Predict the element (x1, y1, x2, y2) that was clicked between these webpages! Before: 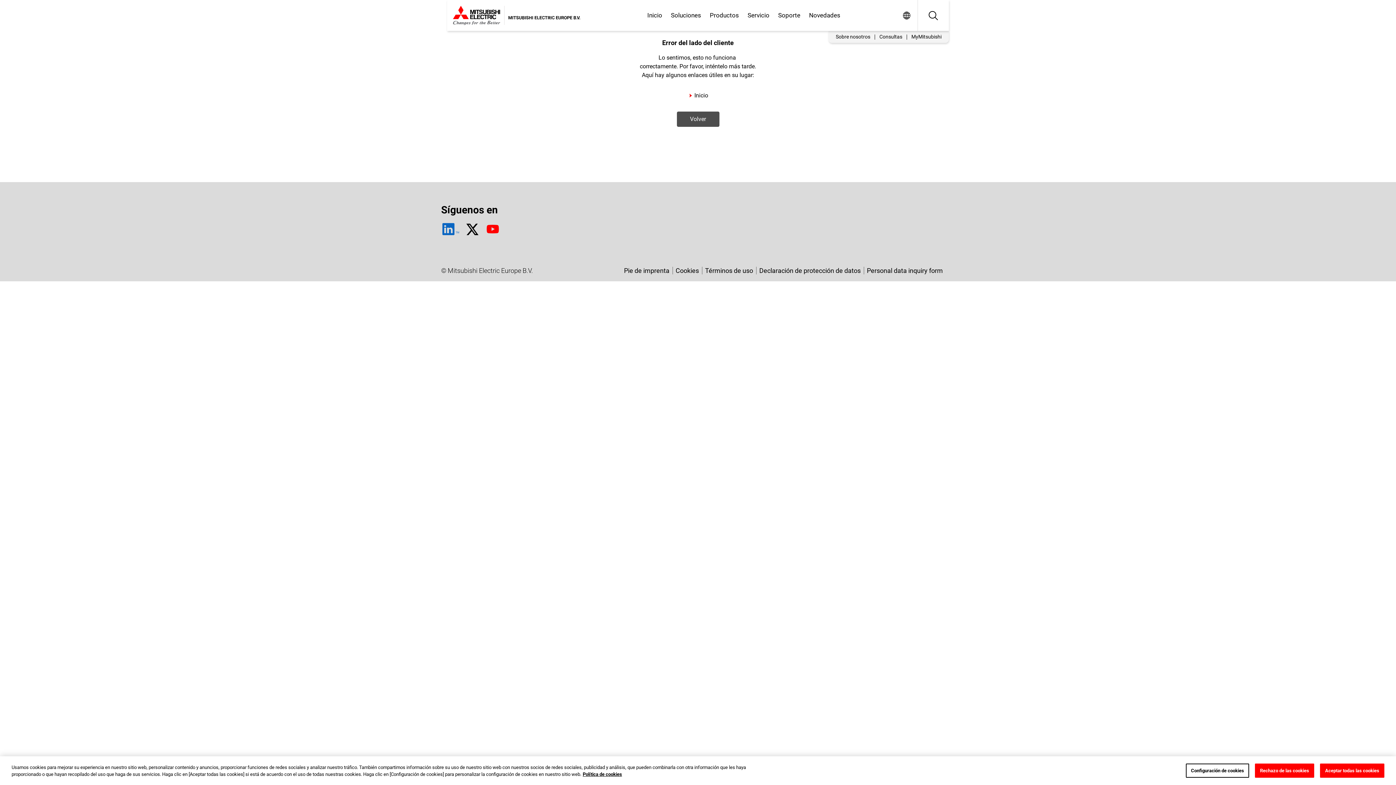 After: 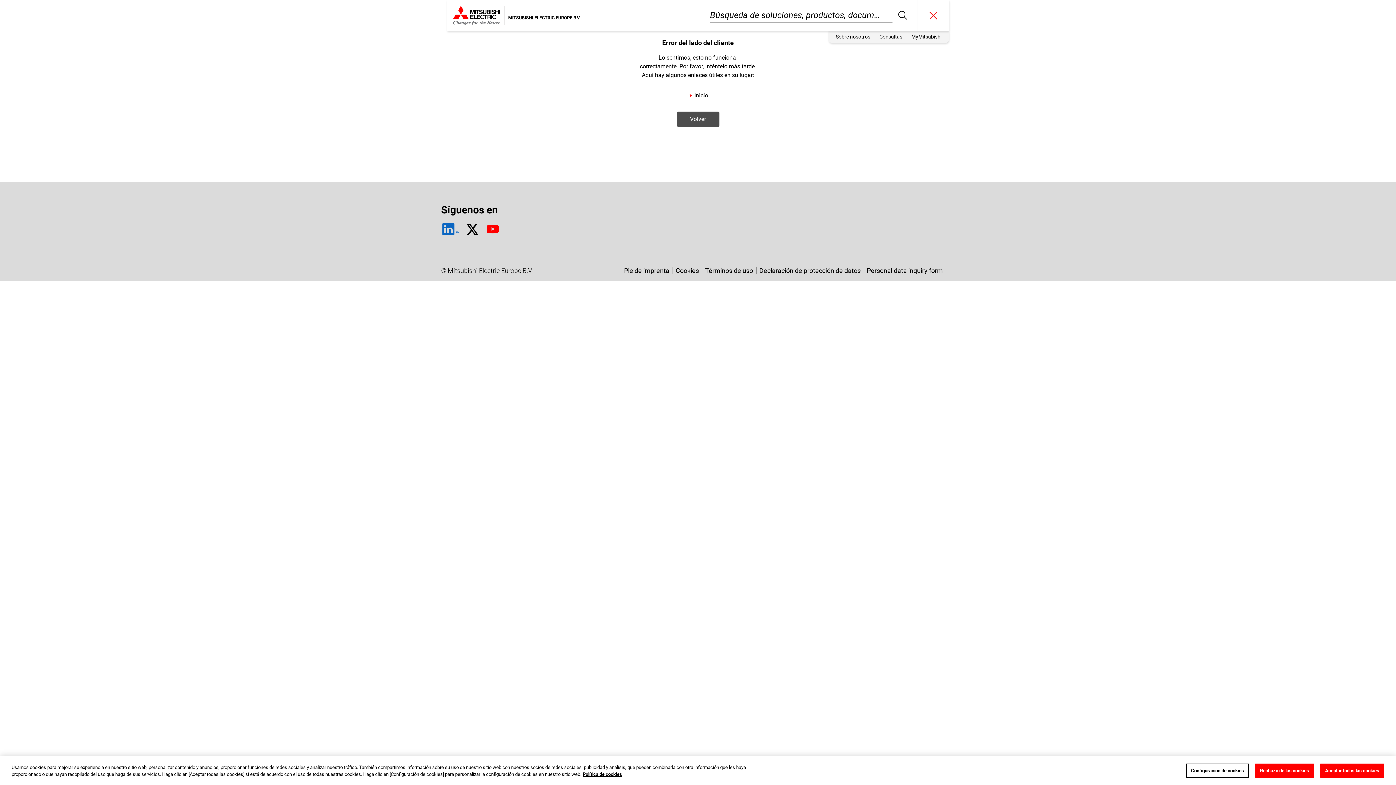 Action: bbox: (918, 0, 949, 30)